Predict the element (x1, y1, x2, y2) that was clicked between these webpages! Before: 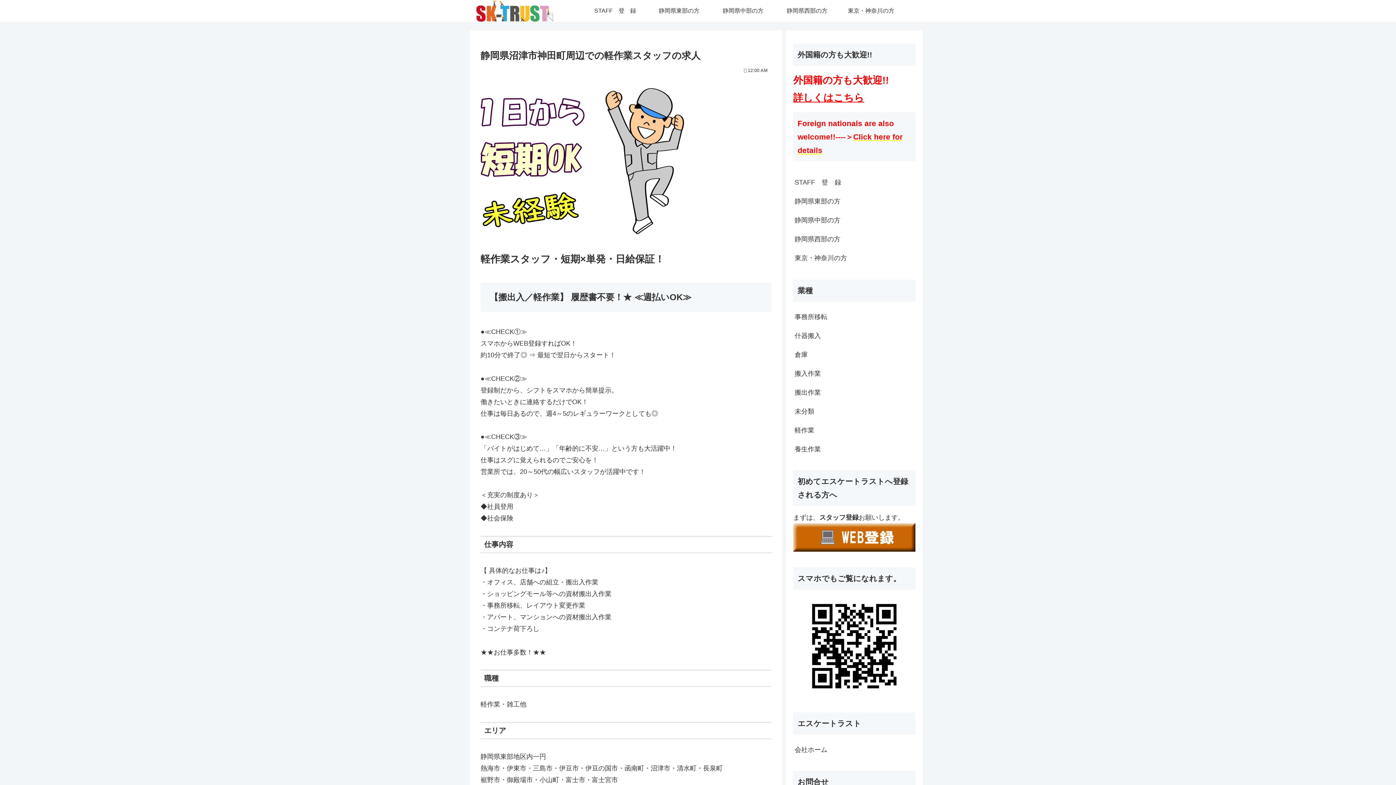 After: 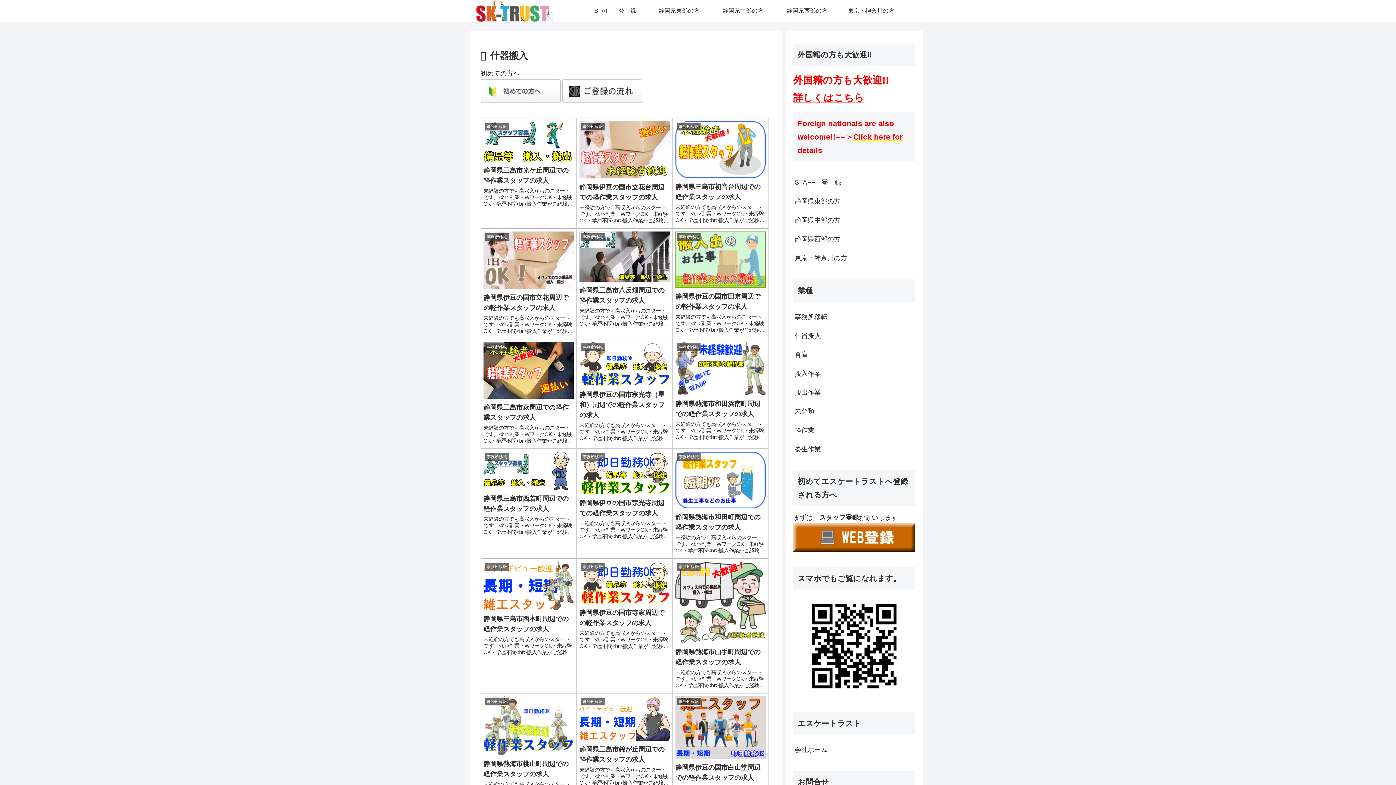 Action: bbox: (793, 326, 915, 345) label: 什器搬入